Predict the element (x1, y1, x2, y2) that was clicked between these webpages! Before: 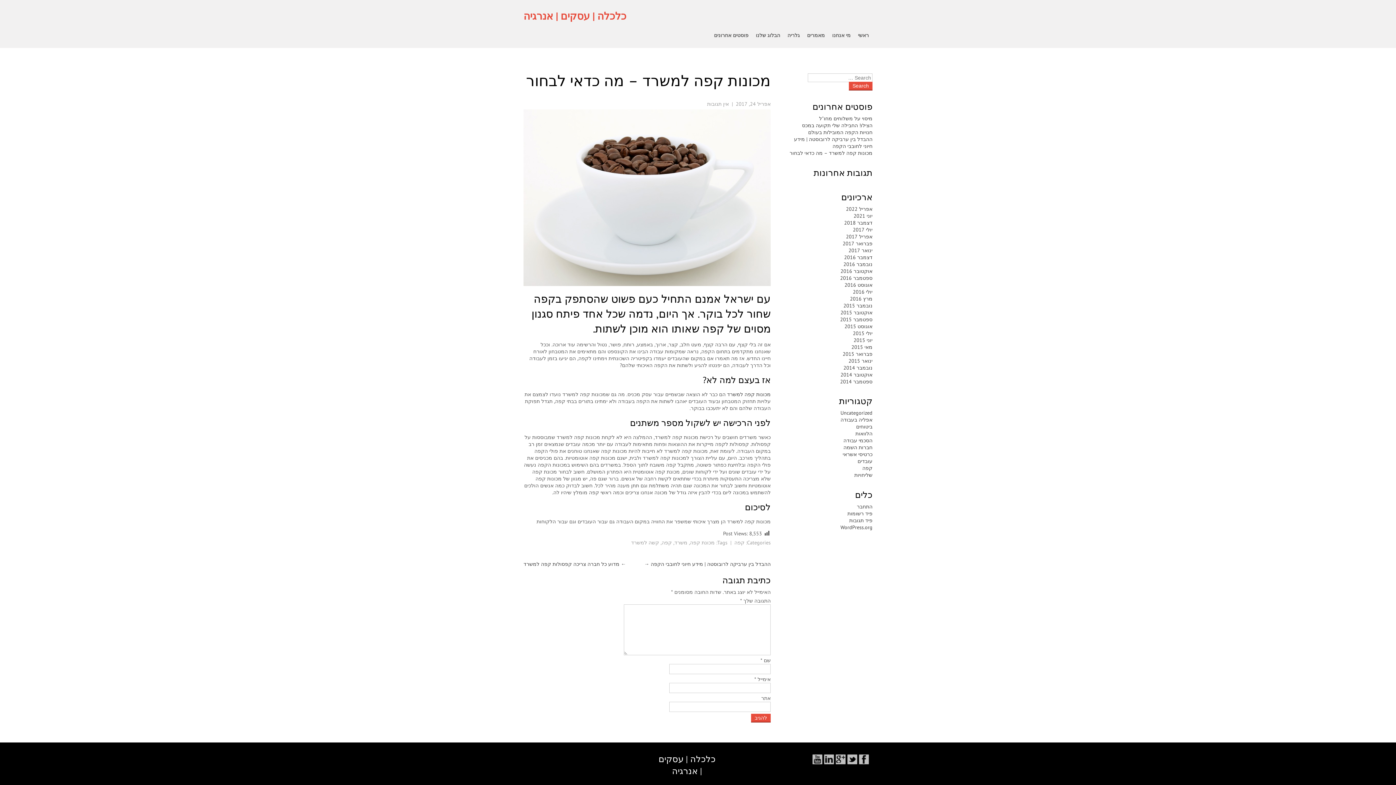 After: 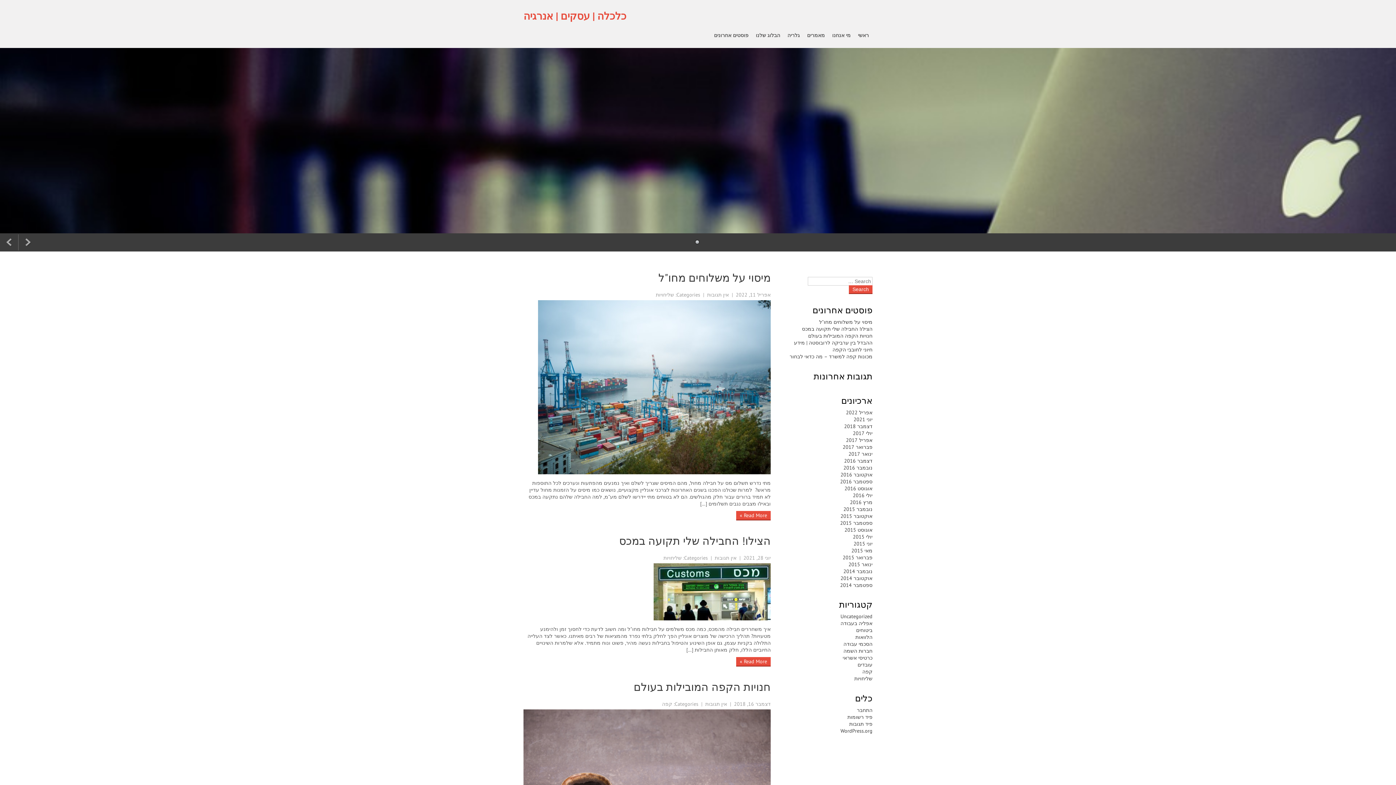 Action: label: מי אנחנו bbox: (828, 30, 854, 40)